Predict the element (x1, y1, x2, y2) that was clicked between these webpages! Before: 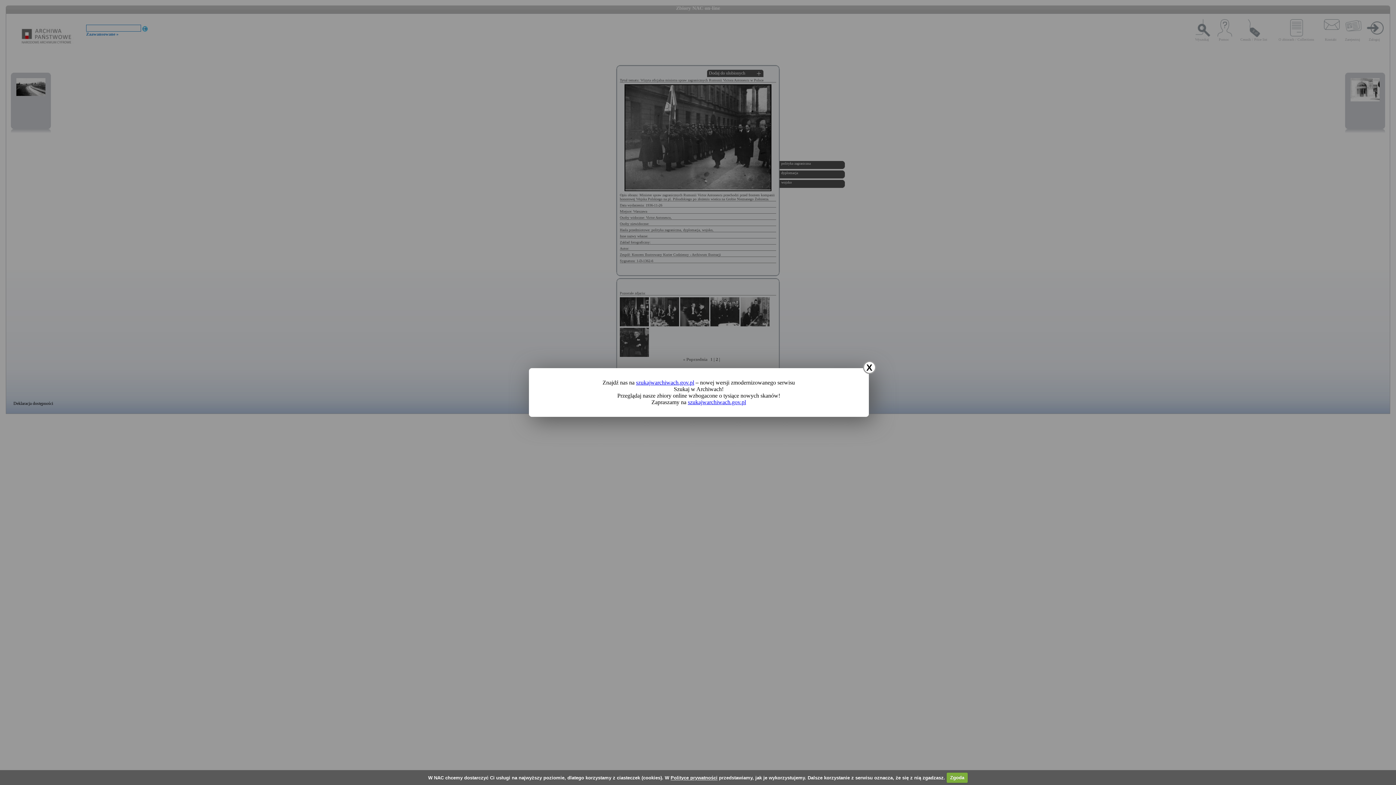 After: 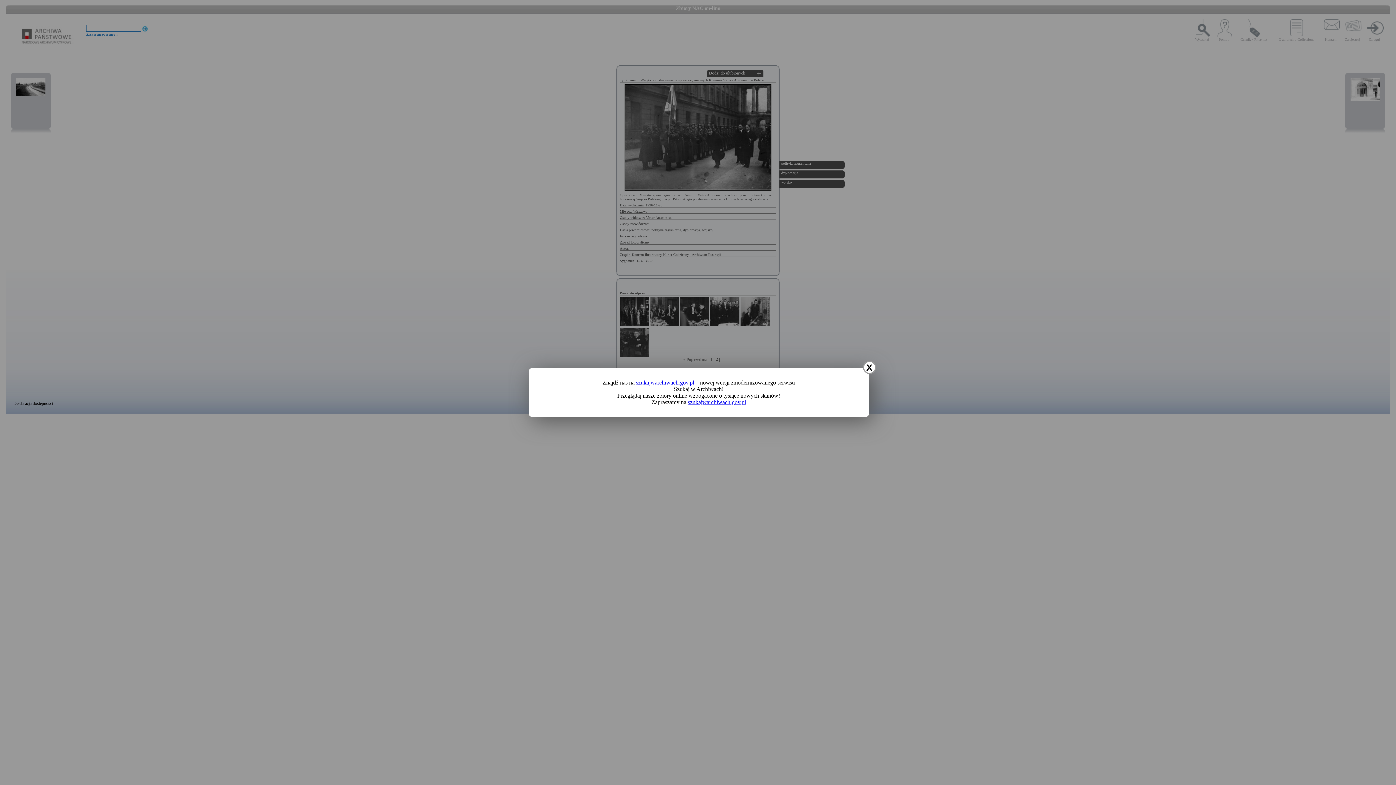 Action: label: Zgoda bbox: (946, 772, 968, 783)